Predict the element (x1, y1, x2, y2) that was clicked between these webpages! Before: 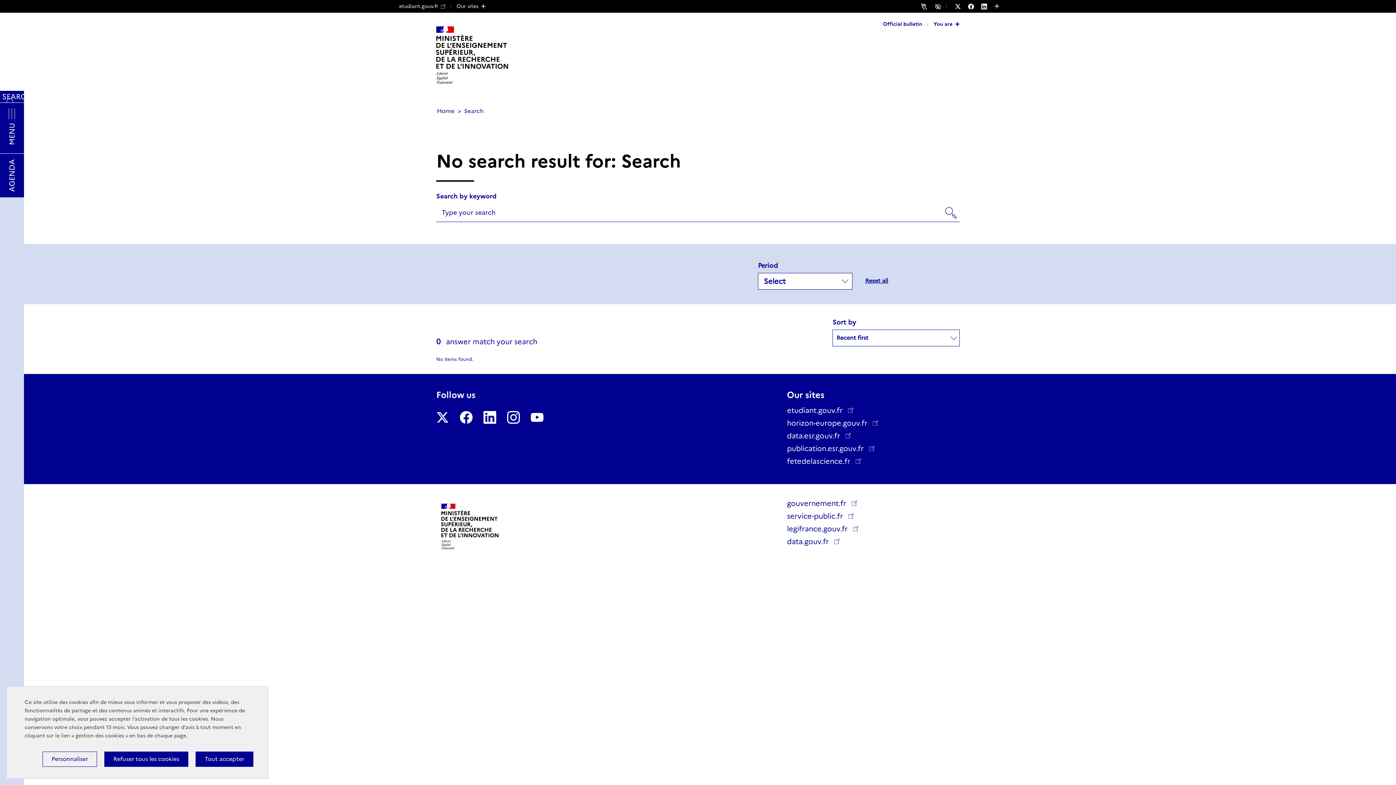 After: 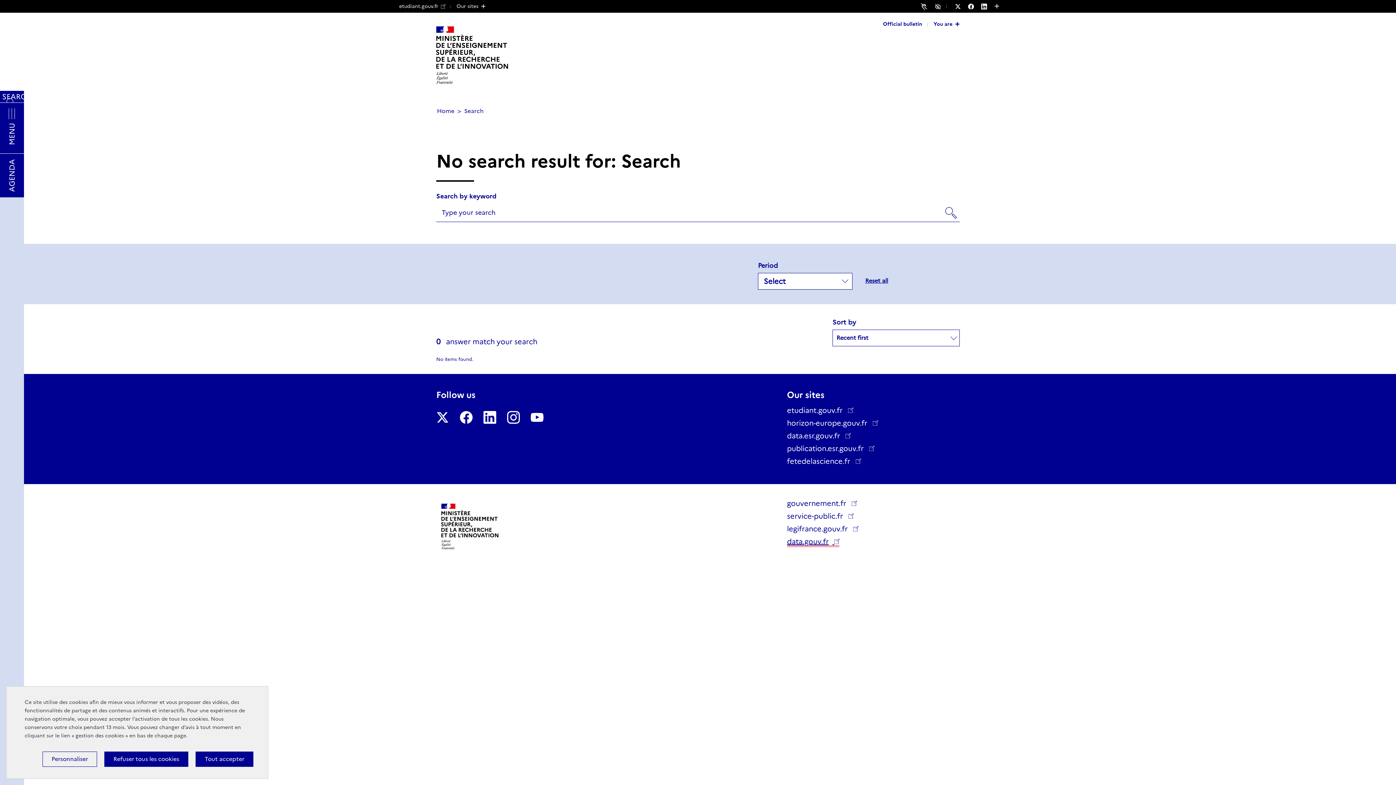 Action: bbox: (787, 537, 839, 546) label: data.gouv.fr 